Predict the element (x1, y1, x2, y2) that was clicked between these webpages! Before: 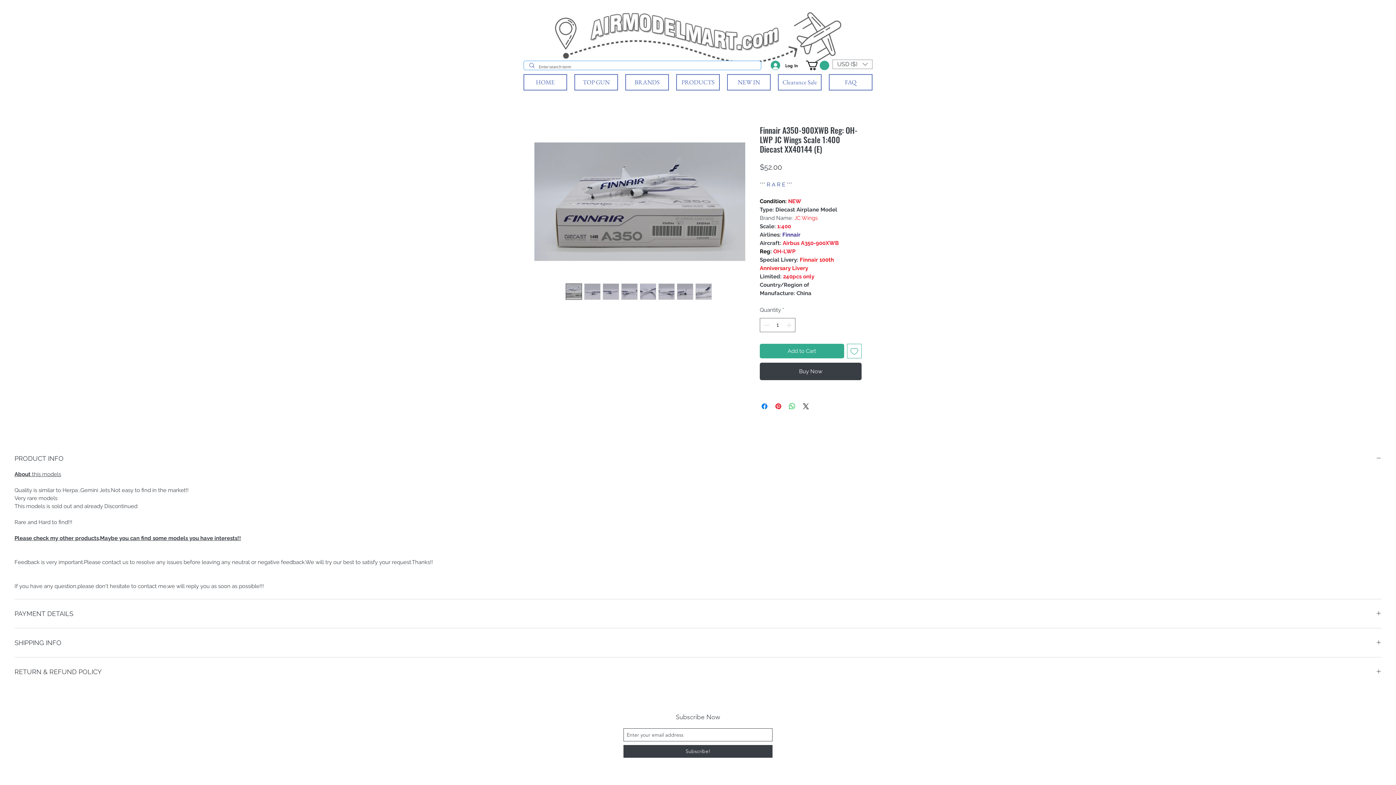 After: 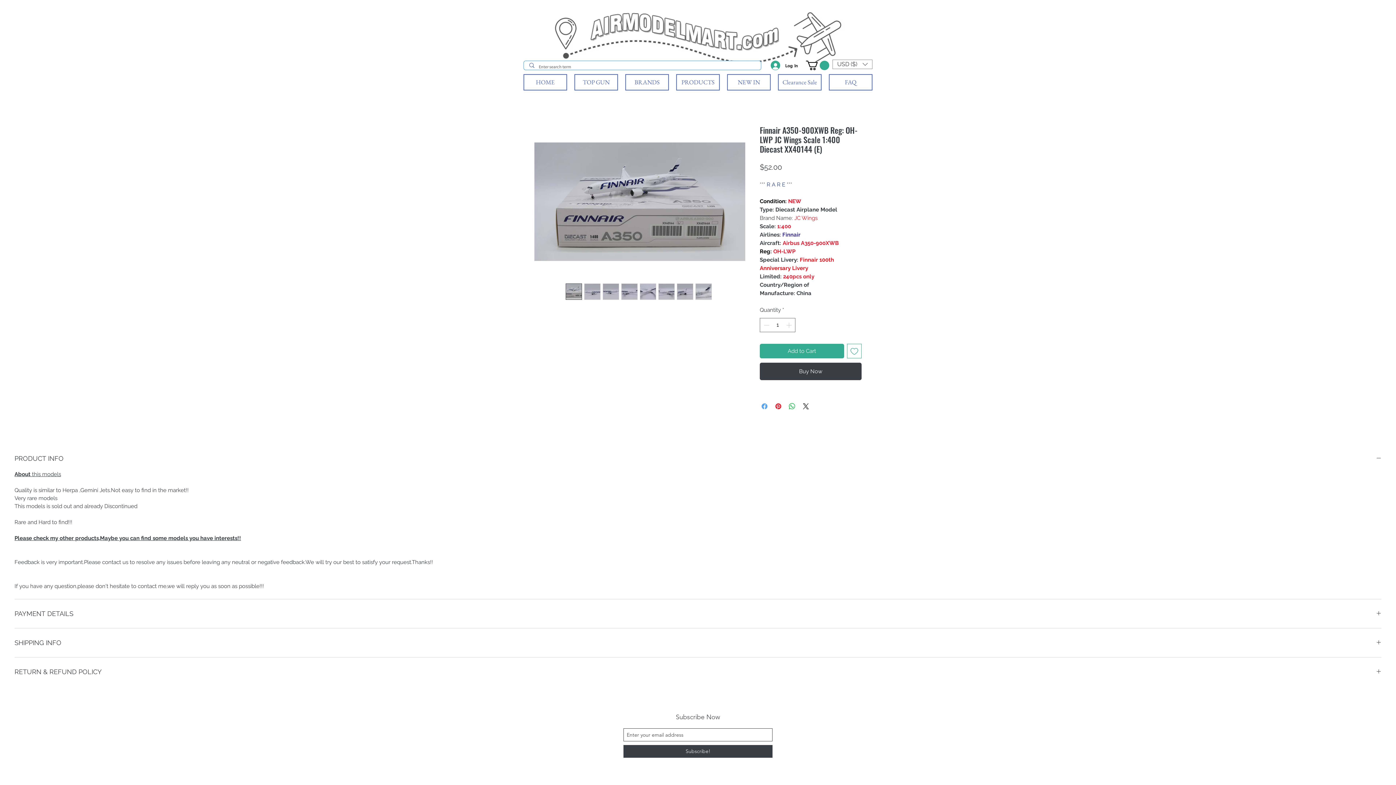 Action: label: Share on Facebook bbox: (760, 402, 769, 410)